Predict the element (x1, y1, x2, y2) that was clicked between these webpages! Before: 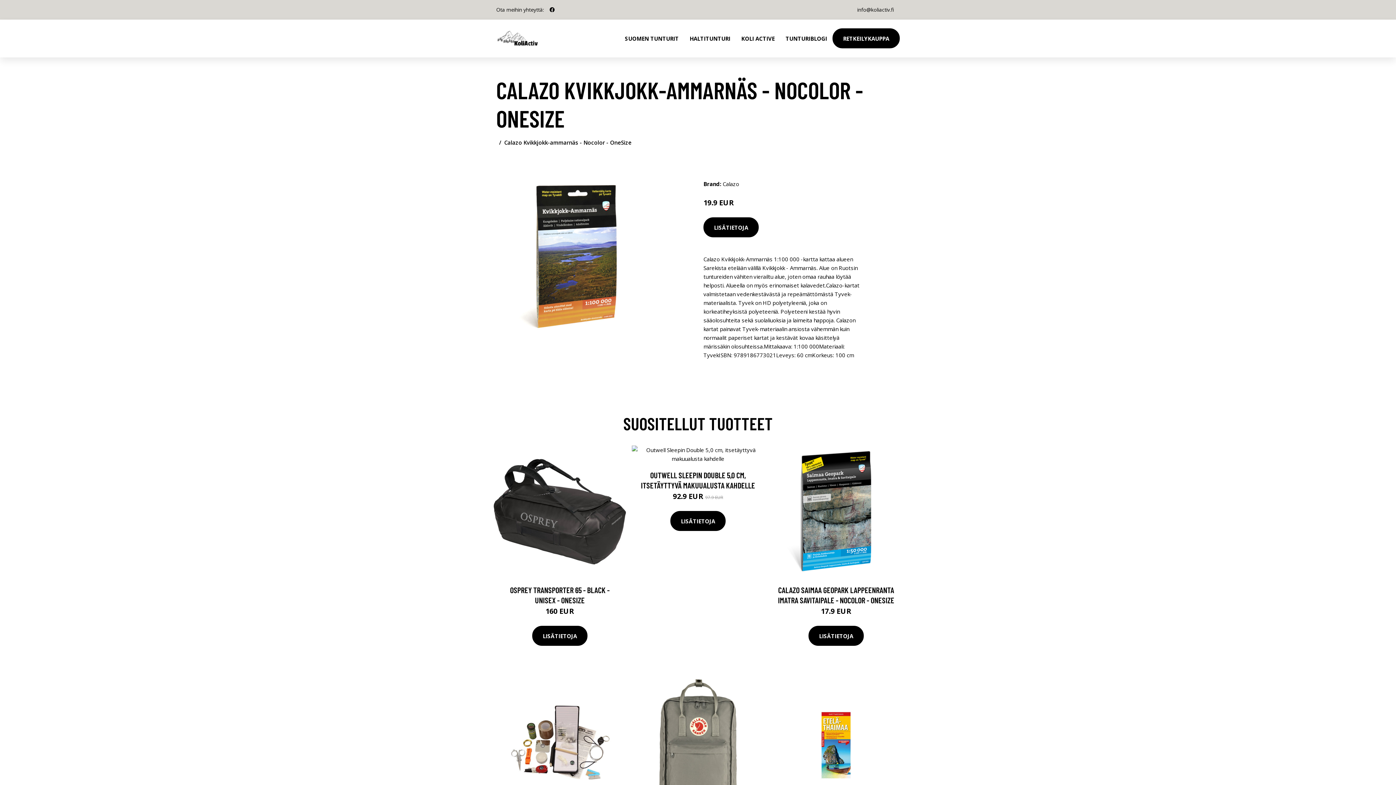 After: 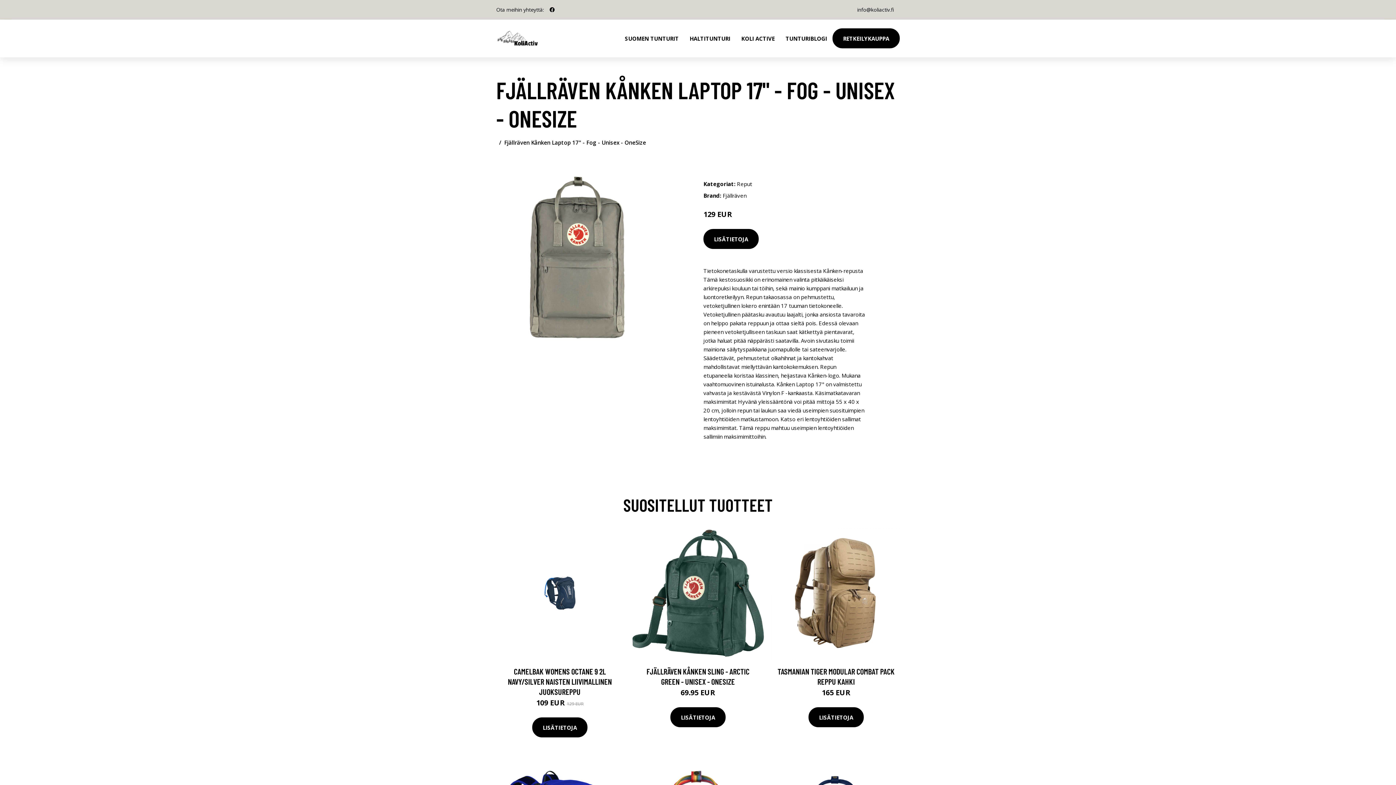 Action: bbox: (632, 679, 764, 812)